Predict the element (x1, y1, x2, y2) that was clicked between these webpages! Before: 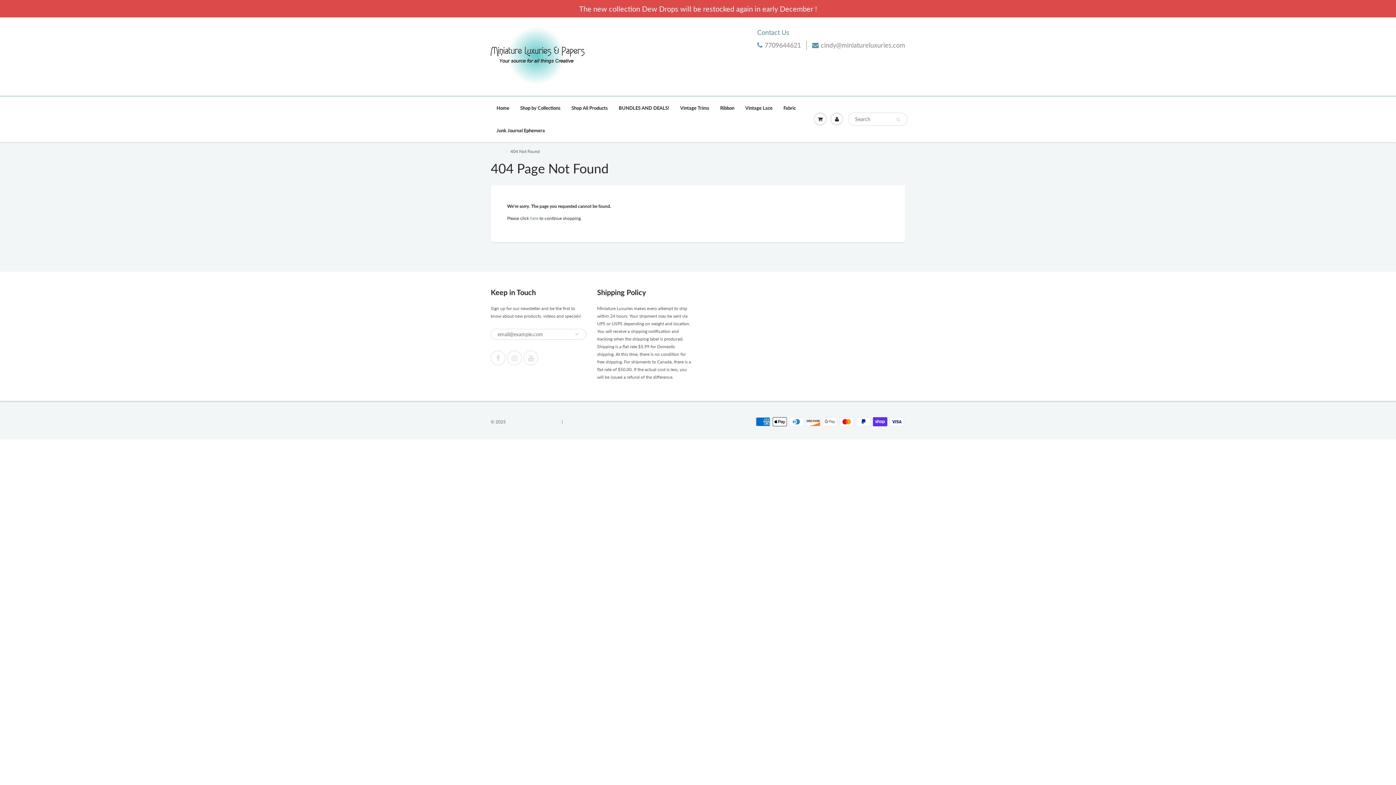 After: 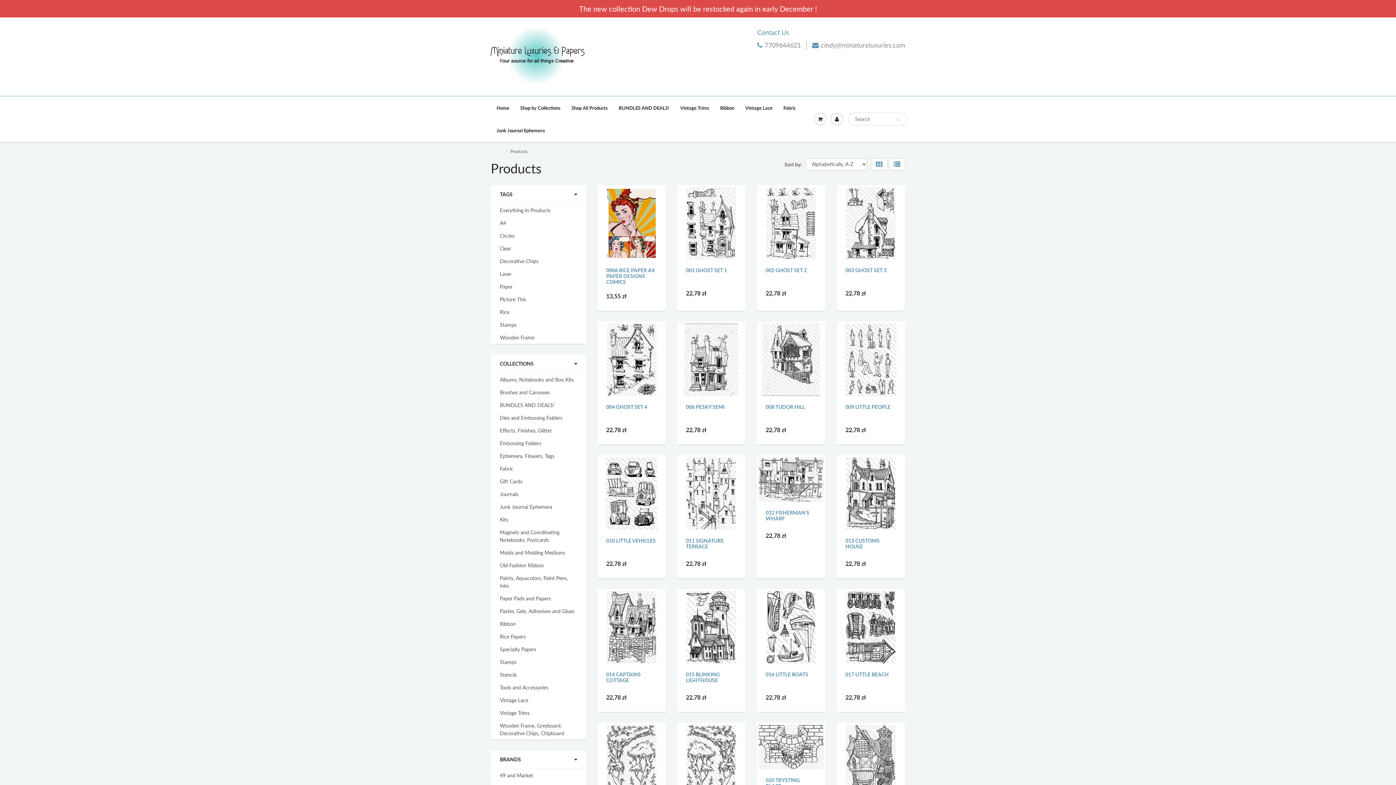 Action: label: Shop All Products bbox: (566, 96, 613, 119)